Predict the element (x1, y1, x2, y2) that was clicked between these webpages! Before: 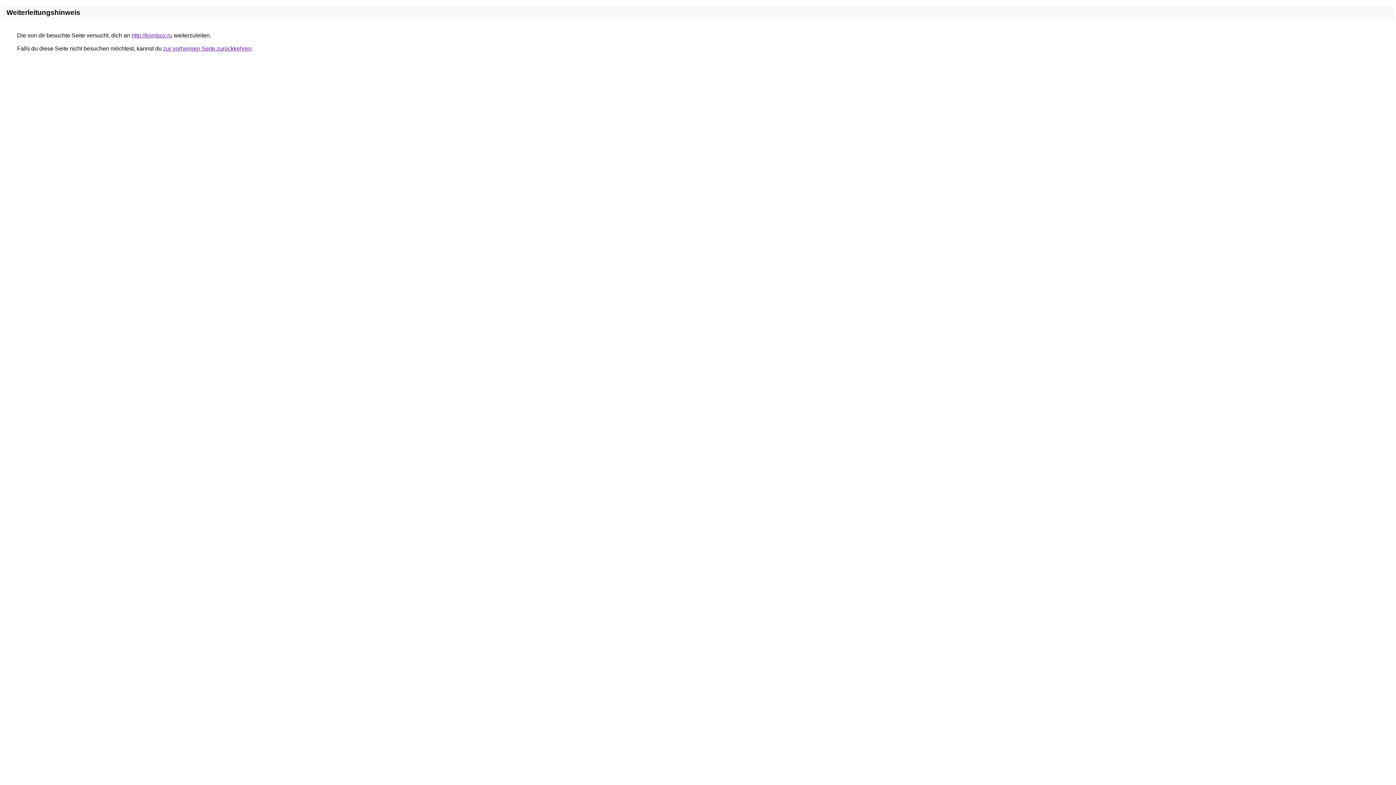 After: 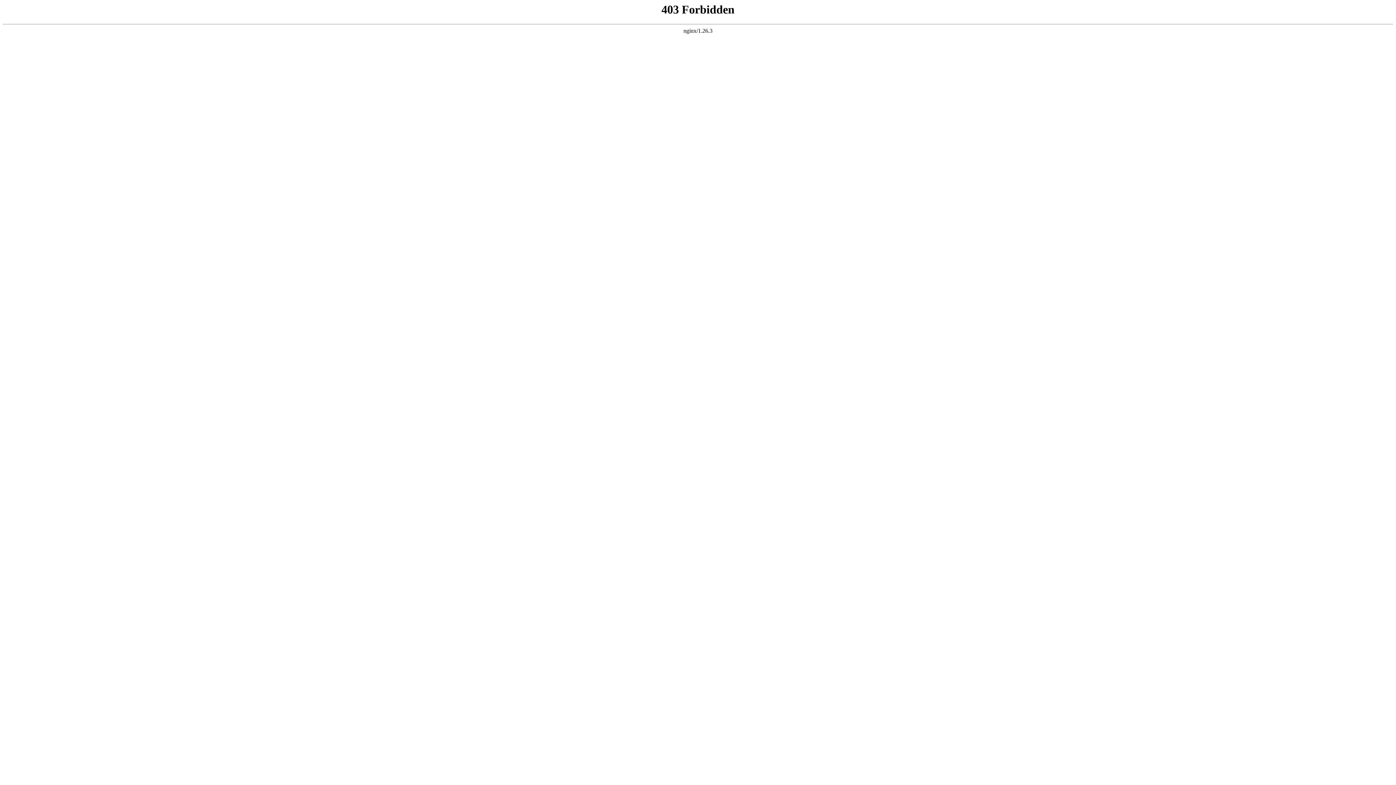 Action: bbox: (131, 32, 172, 38) label: http://kombox.ru